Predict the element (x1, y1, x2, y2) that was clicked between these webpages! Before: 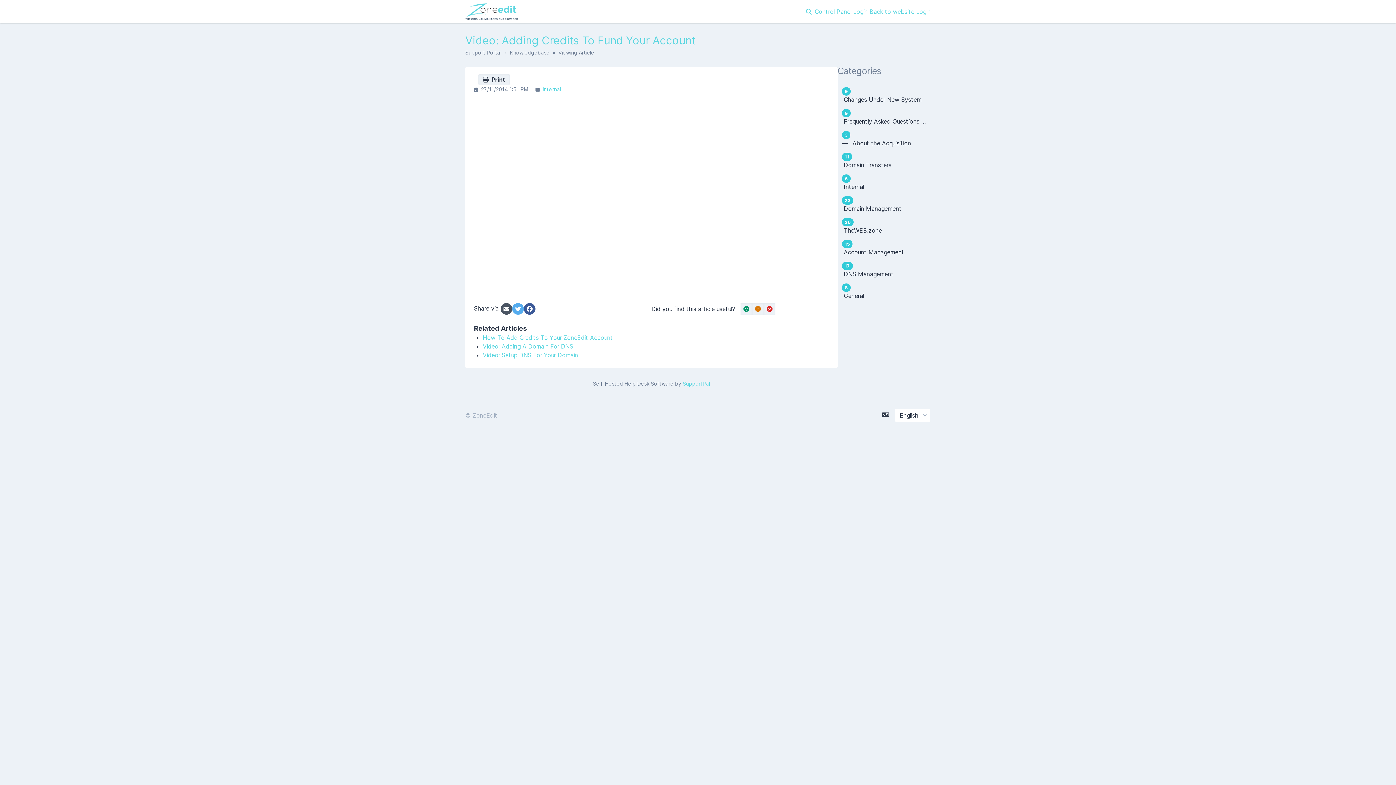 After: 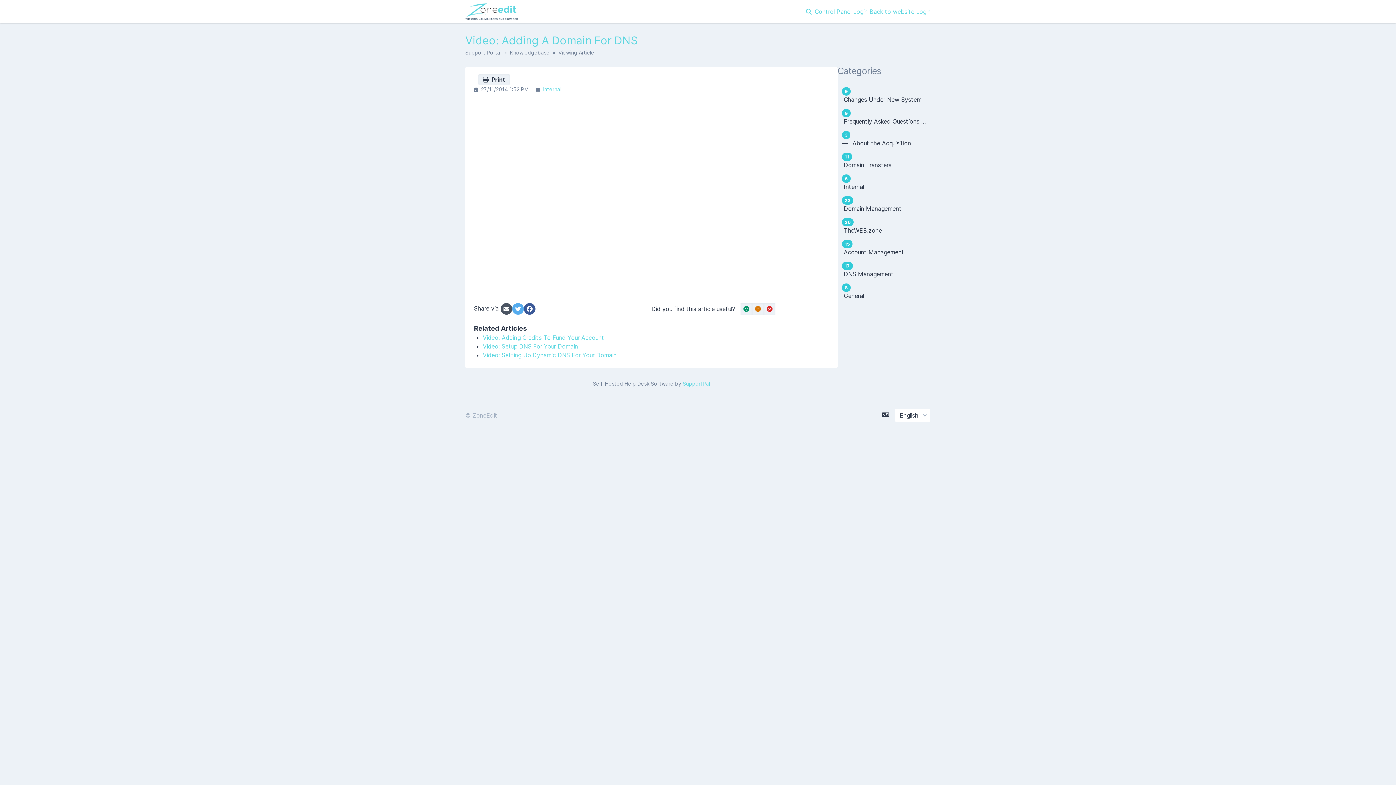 Action: label: Video: Adding A Domain For DNS bbox: (482, 342, 573, 350)